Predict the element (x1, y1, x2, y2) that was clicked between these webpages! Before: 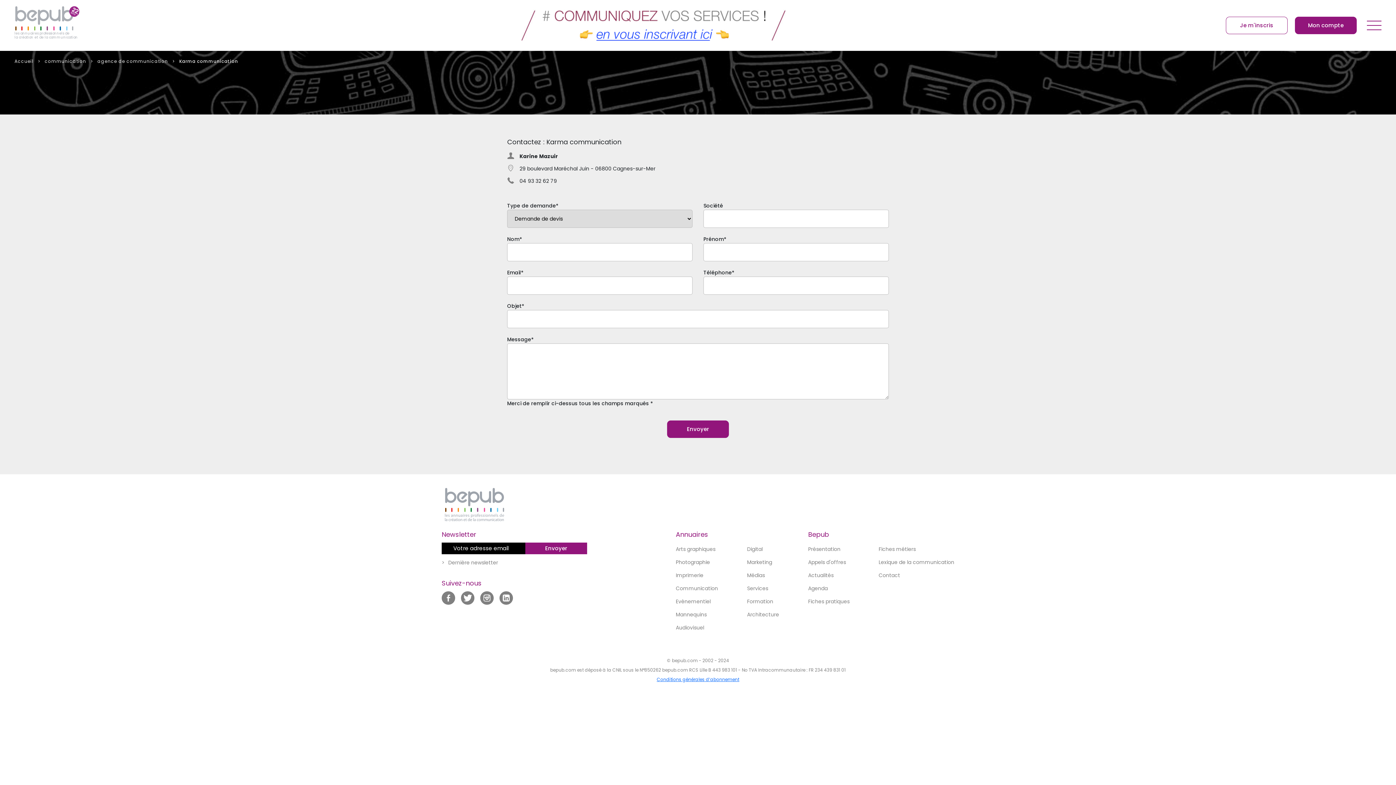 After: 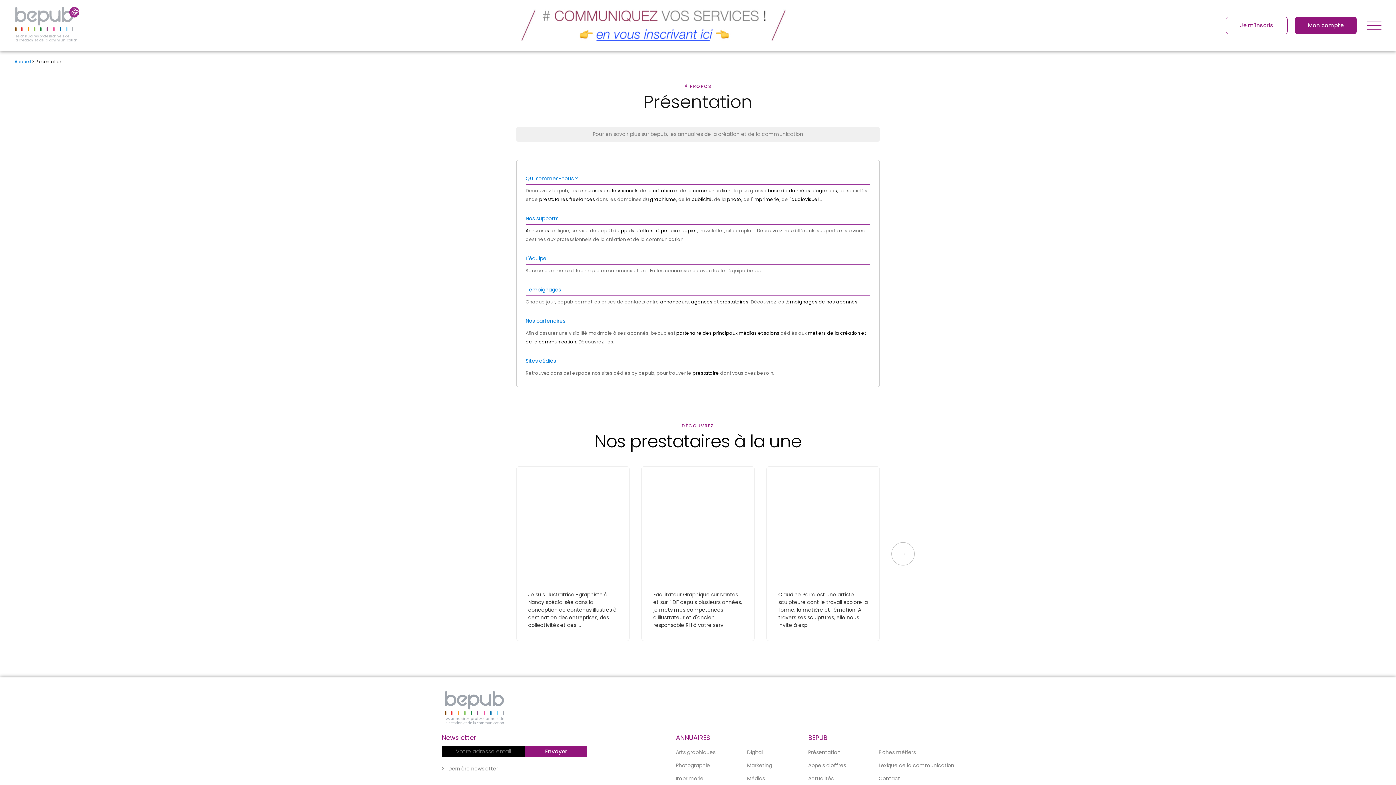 Action: bbox: (808, 542, 849, 555) label: Présentation